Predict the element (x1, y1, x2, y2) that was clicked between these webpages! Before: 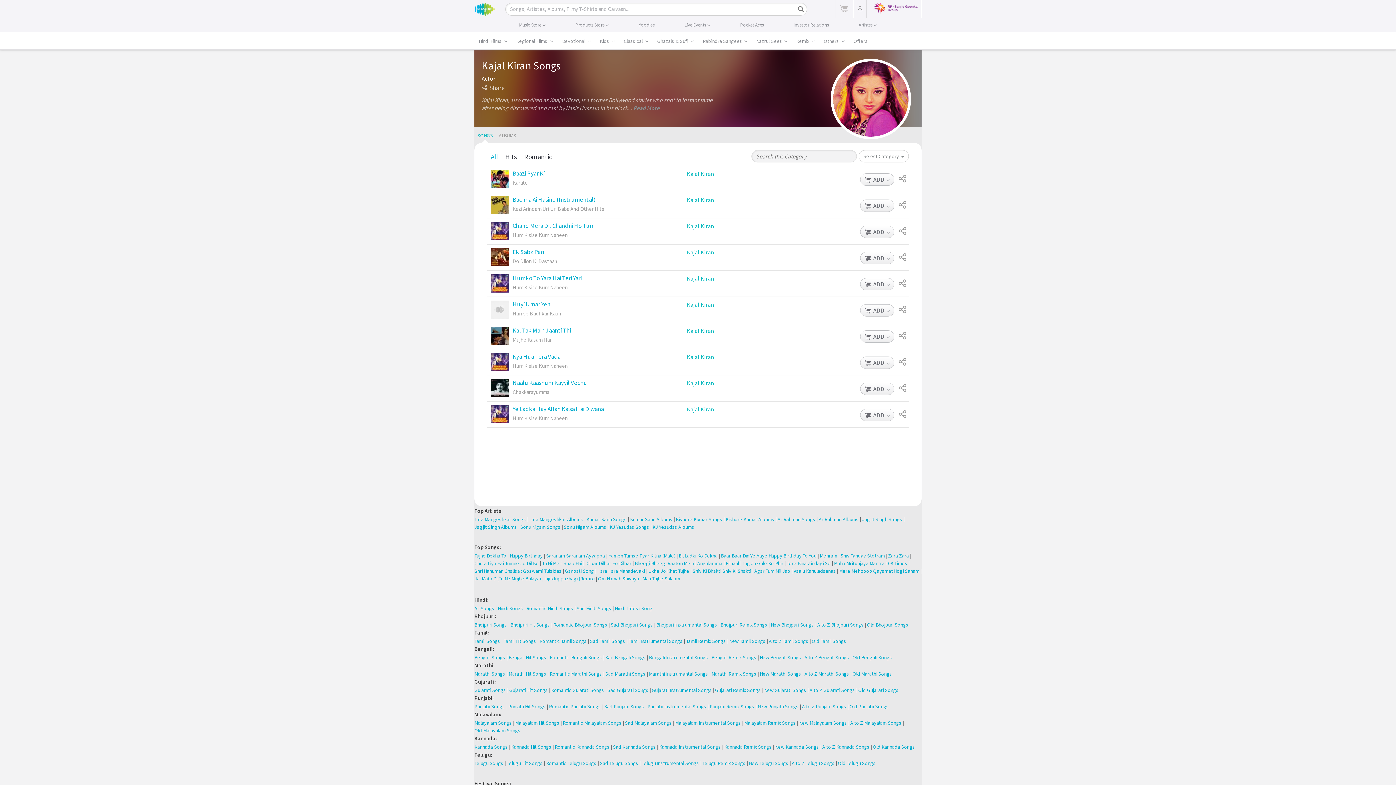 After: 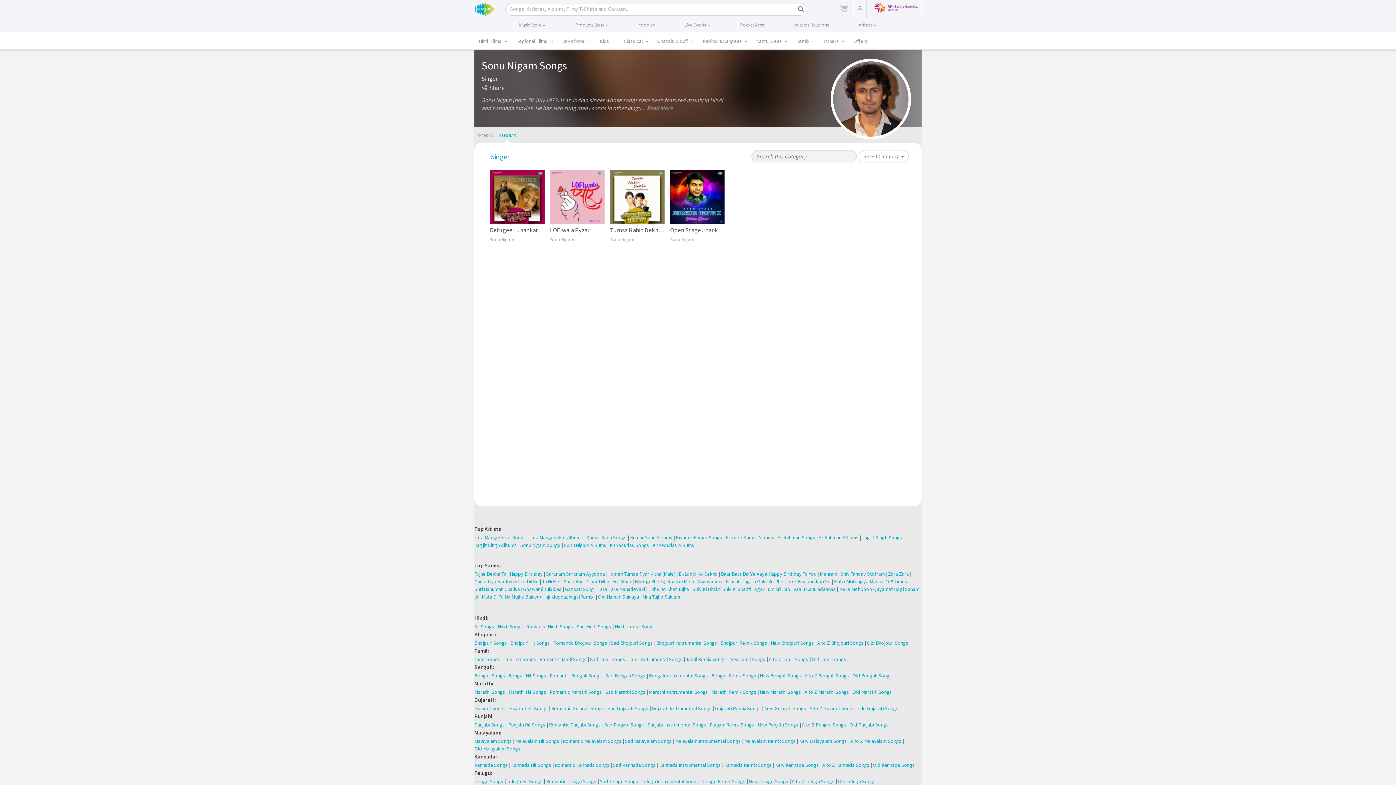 Action: bbox: (564, 523, 606, 531) label: Sonu Nigam Albums